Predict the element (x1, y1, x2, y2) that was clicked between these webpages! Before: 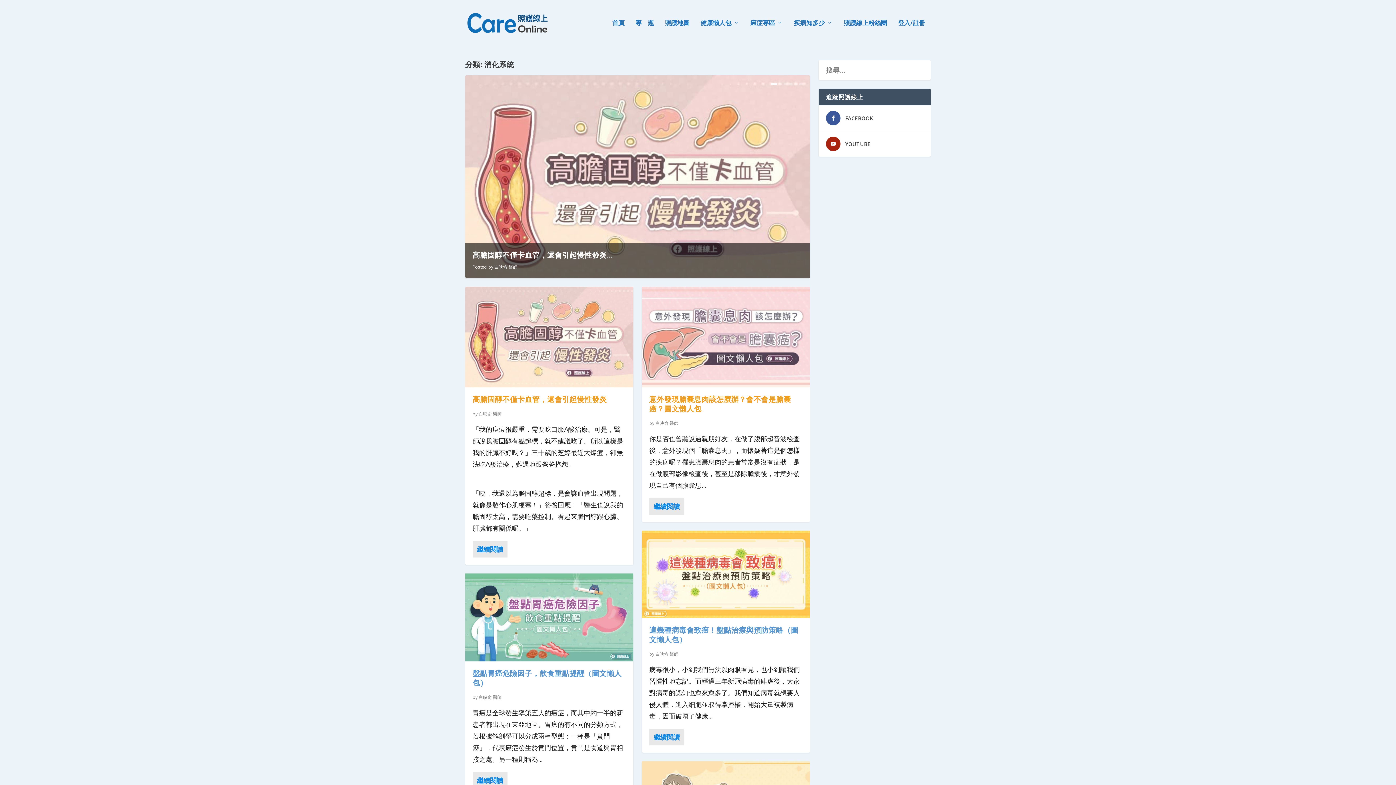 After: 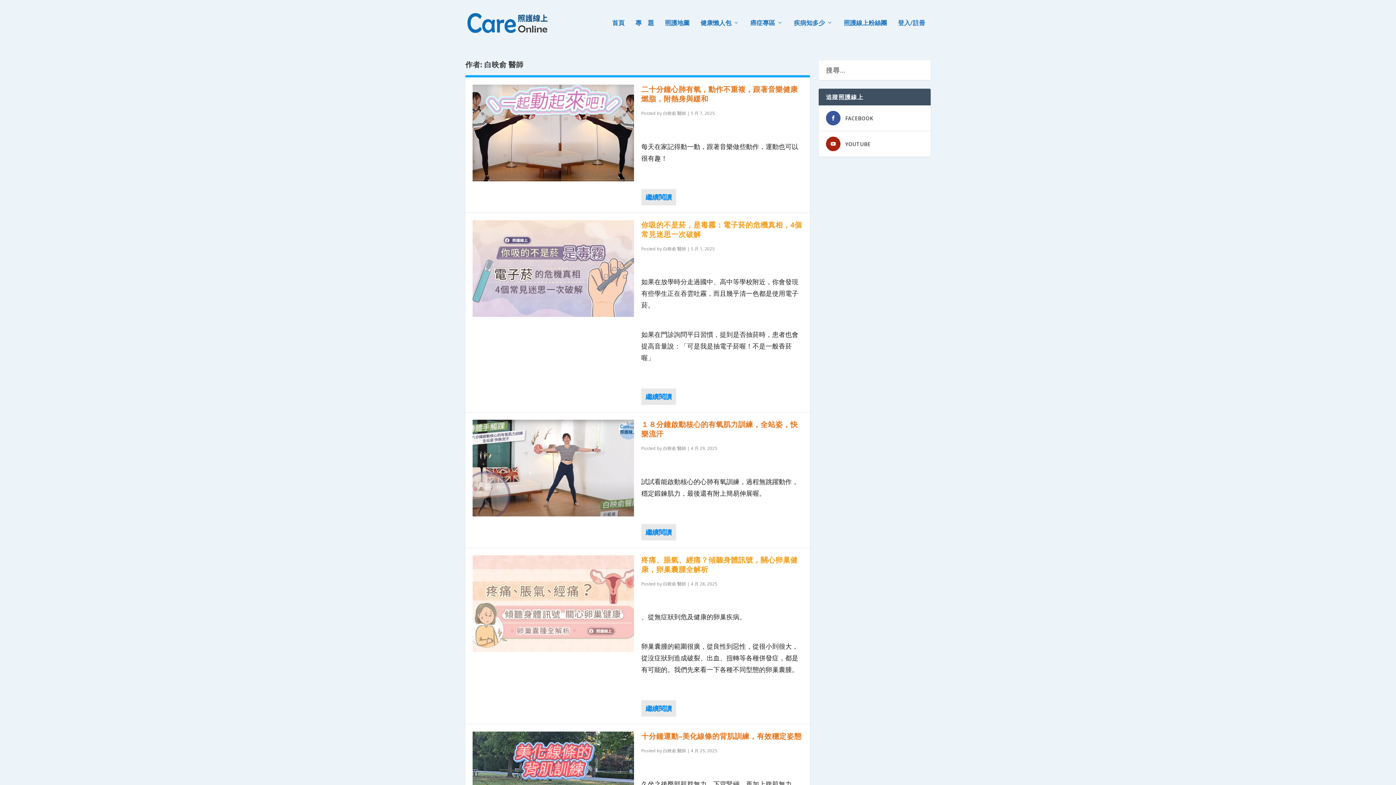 Action: label: 白映俞 醫師 bbox: (478, 694, 501, 700)